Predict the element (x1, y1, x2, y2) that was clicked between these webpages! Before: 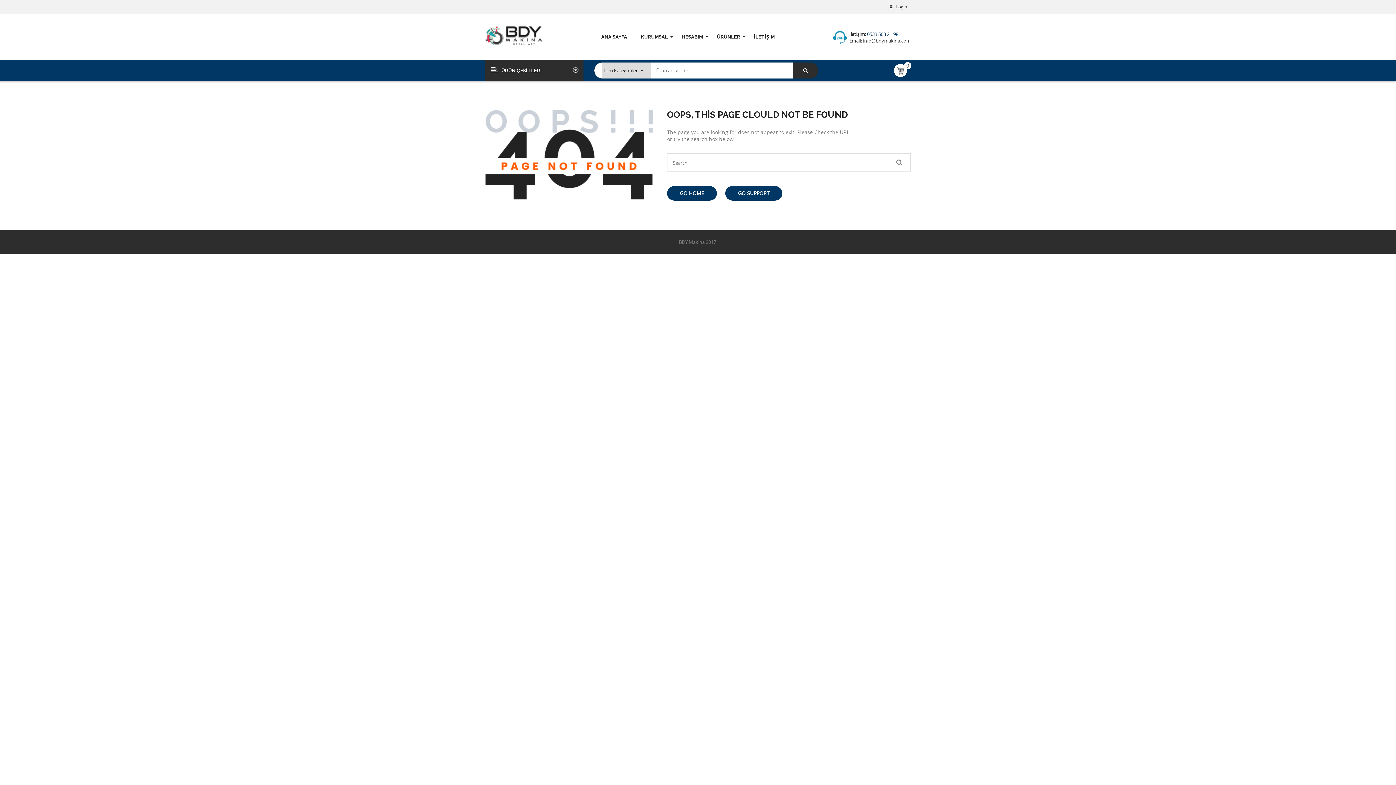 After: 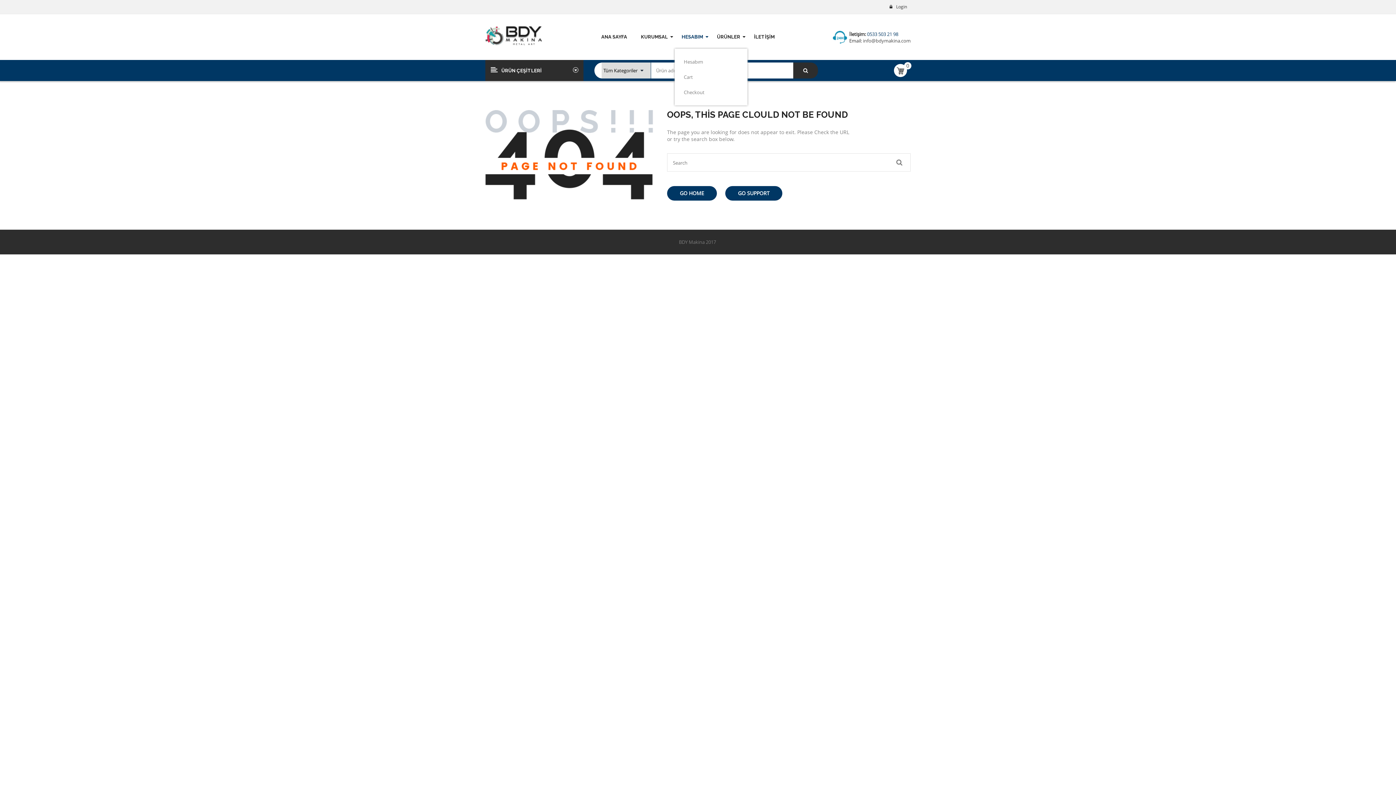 Action: bbox: (674, 25, 710, 48) label: HESABIM